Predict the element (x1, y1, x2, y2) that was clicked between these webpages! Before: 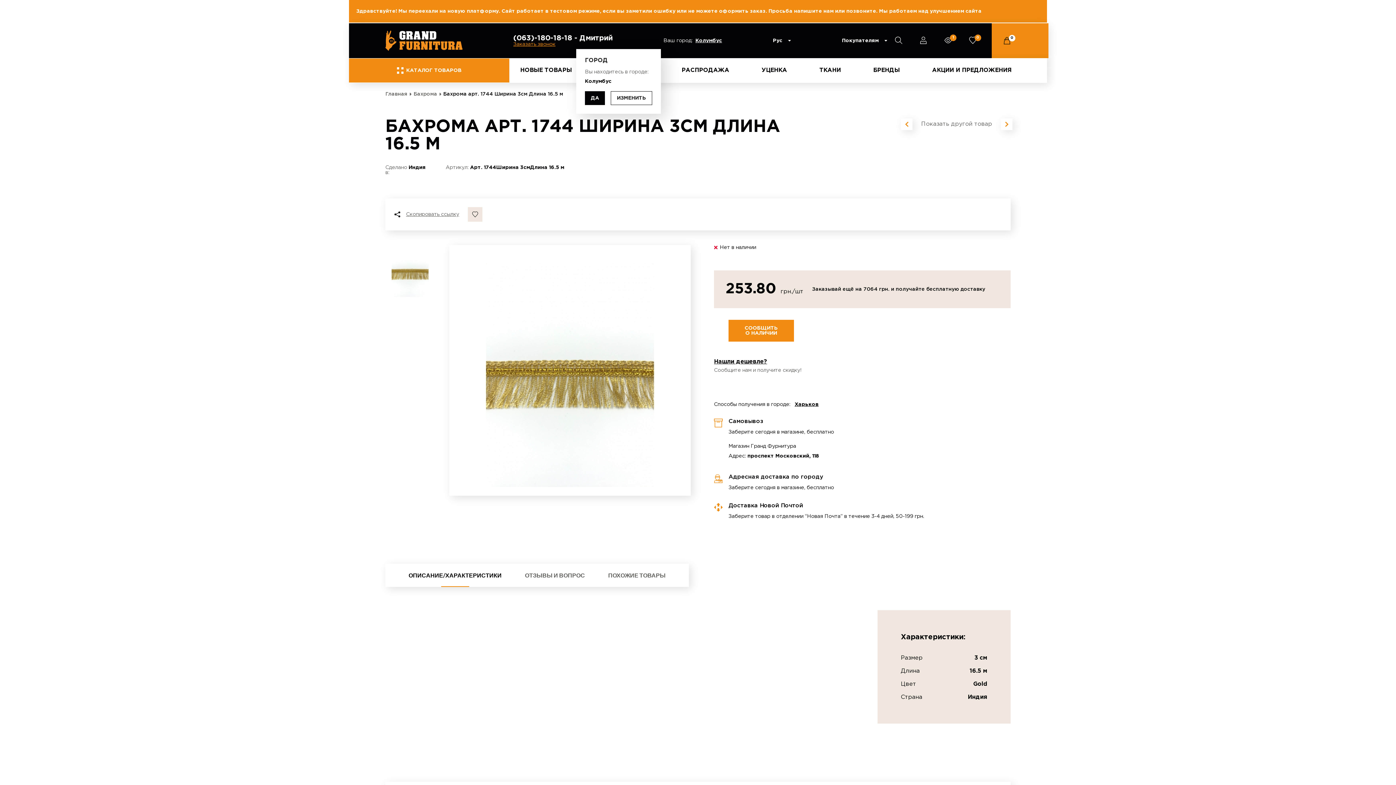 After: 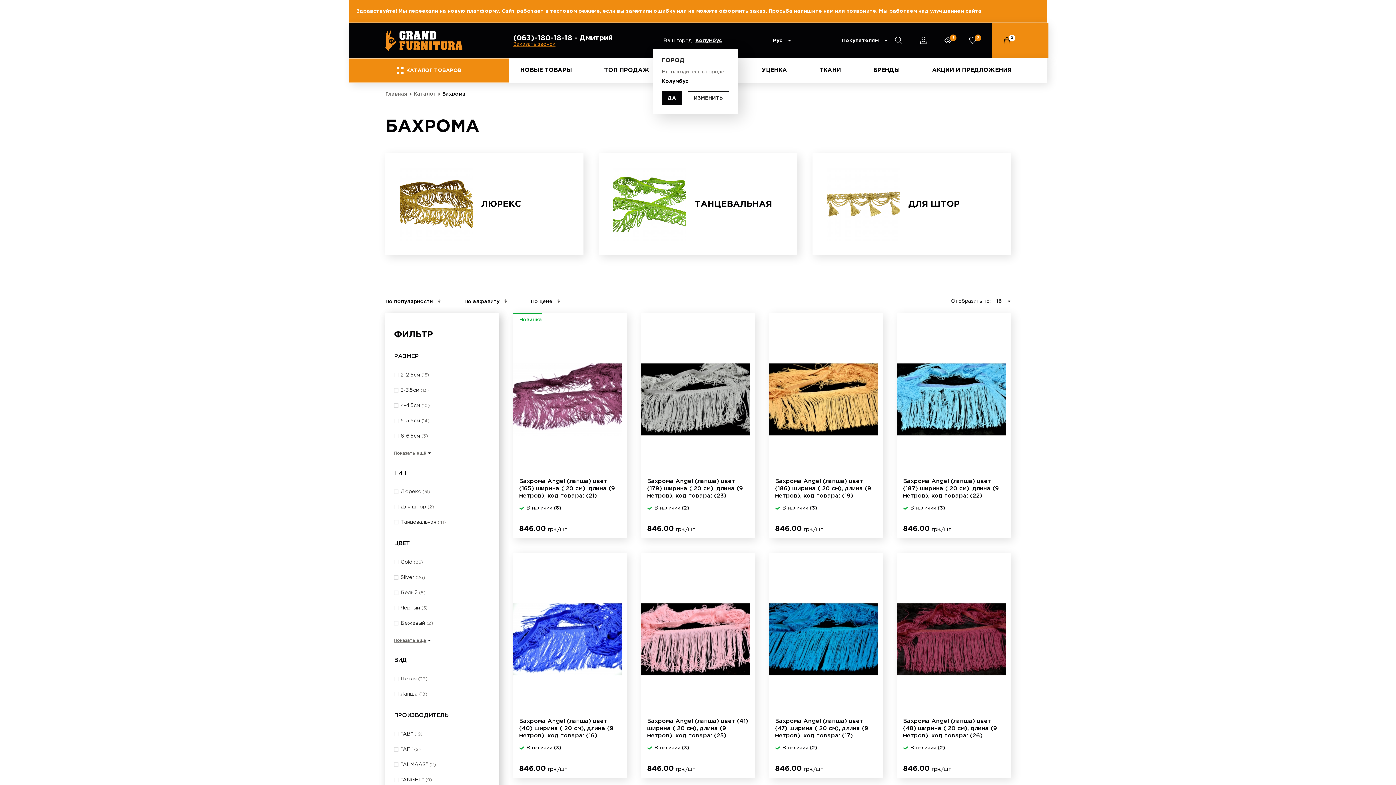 Action: bbox: (413, 91, 437, 96) label: Бахрома